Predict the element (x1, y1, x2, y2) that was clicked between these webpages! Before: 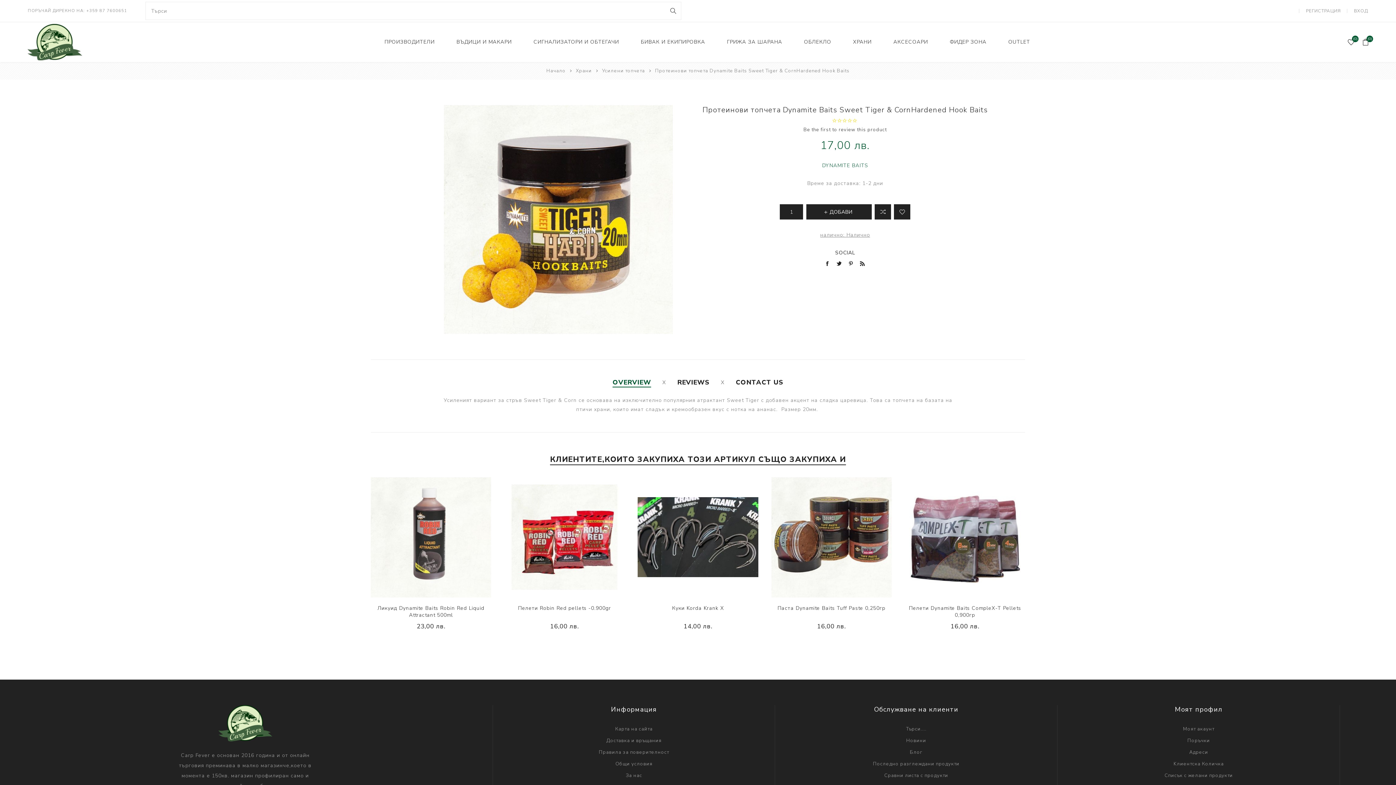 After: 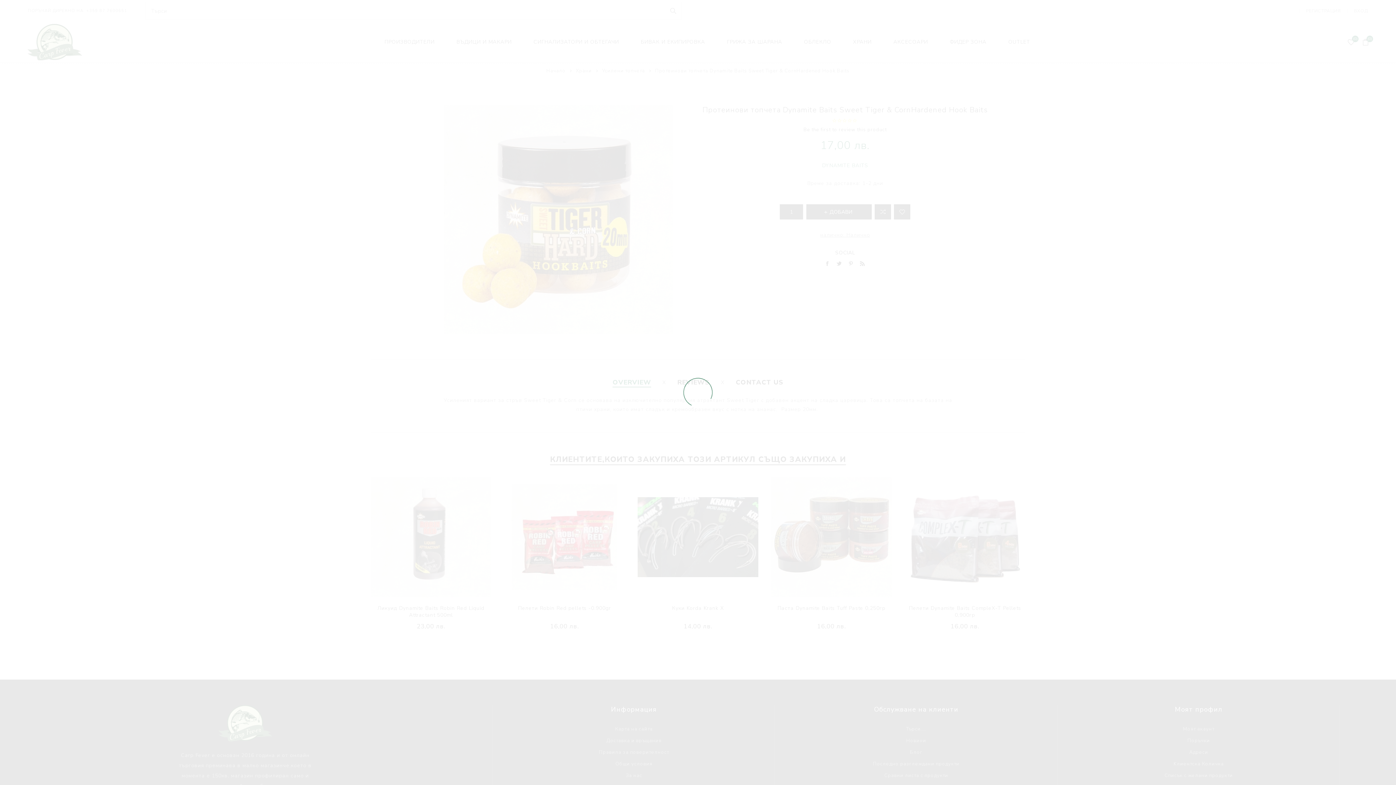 Action: label: Добави в листа за сравнение bbox: (816, 530, 831, 544)